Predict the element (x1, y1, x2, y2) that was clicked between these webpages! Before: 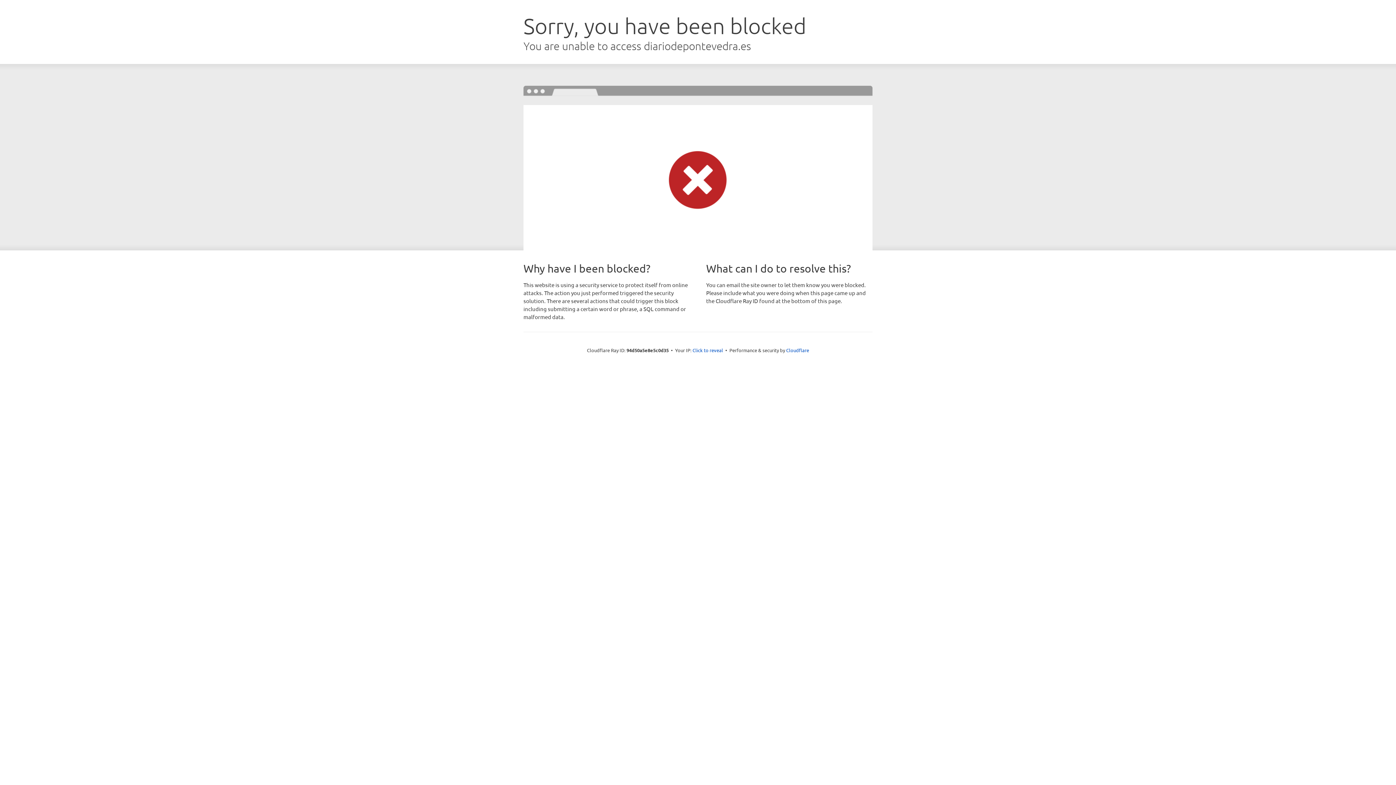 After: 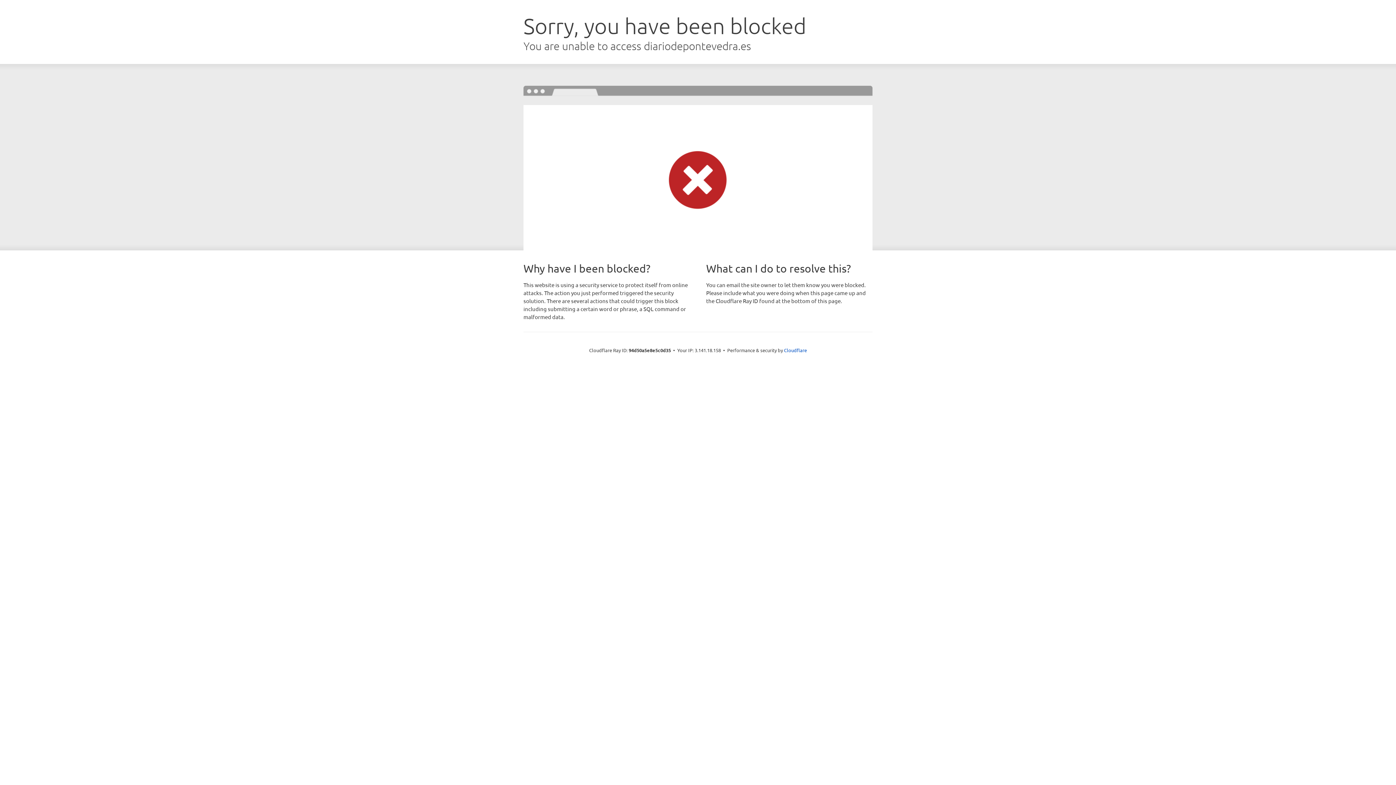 Action: label: Click to reveal bbox: (692, 346, 723, 353)